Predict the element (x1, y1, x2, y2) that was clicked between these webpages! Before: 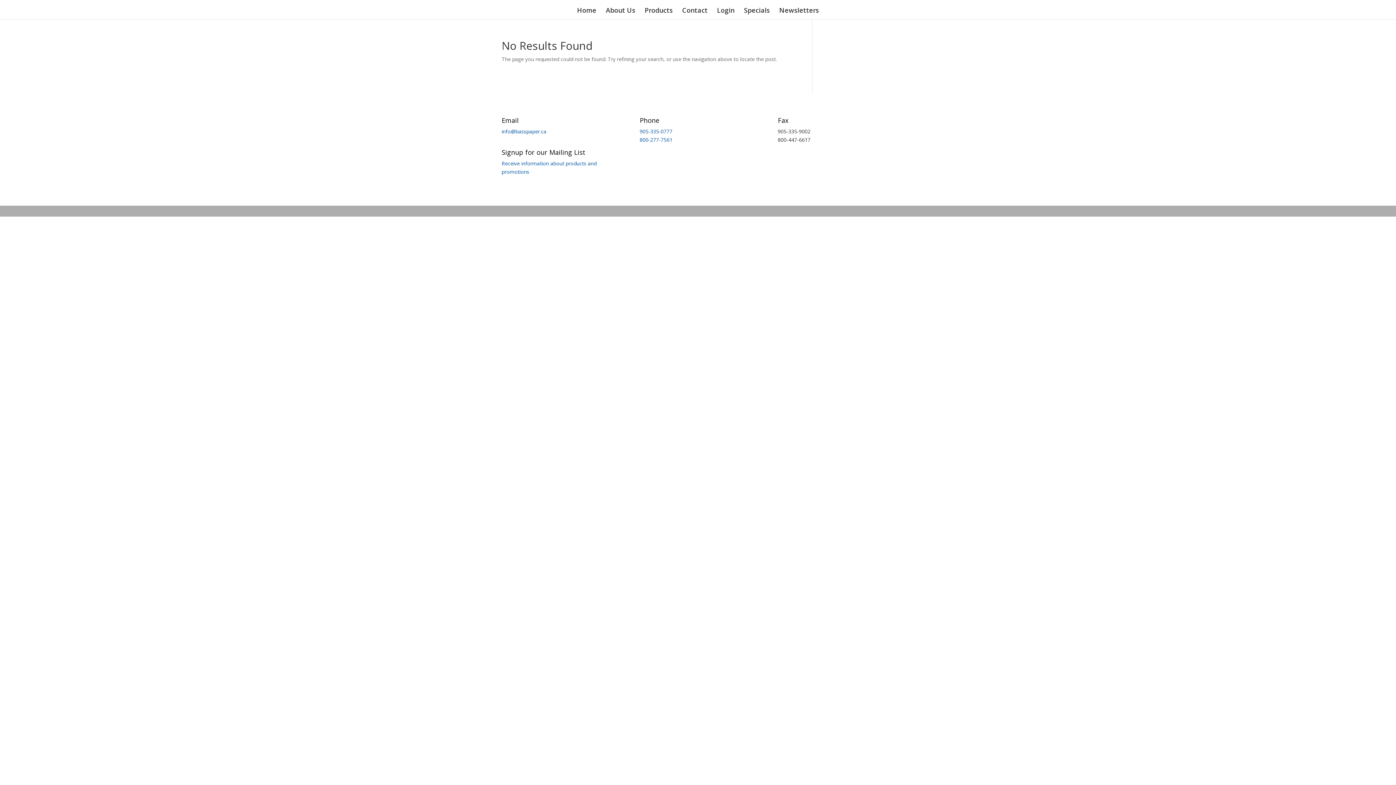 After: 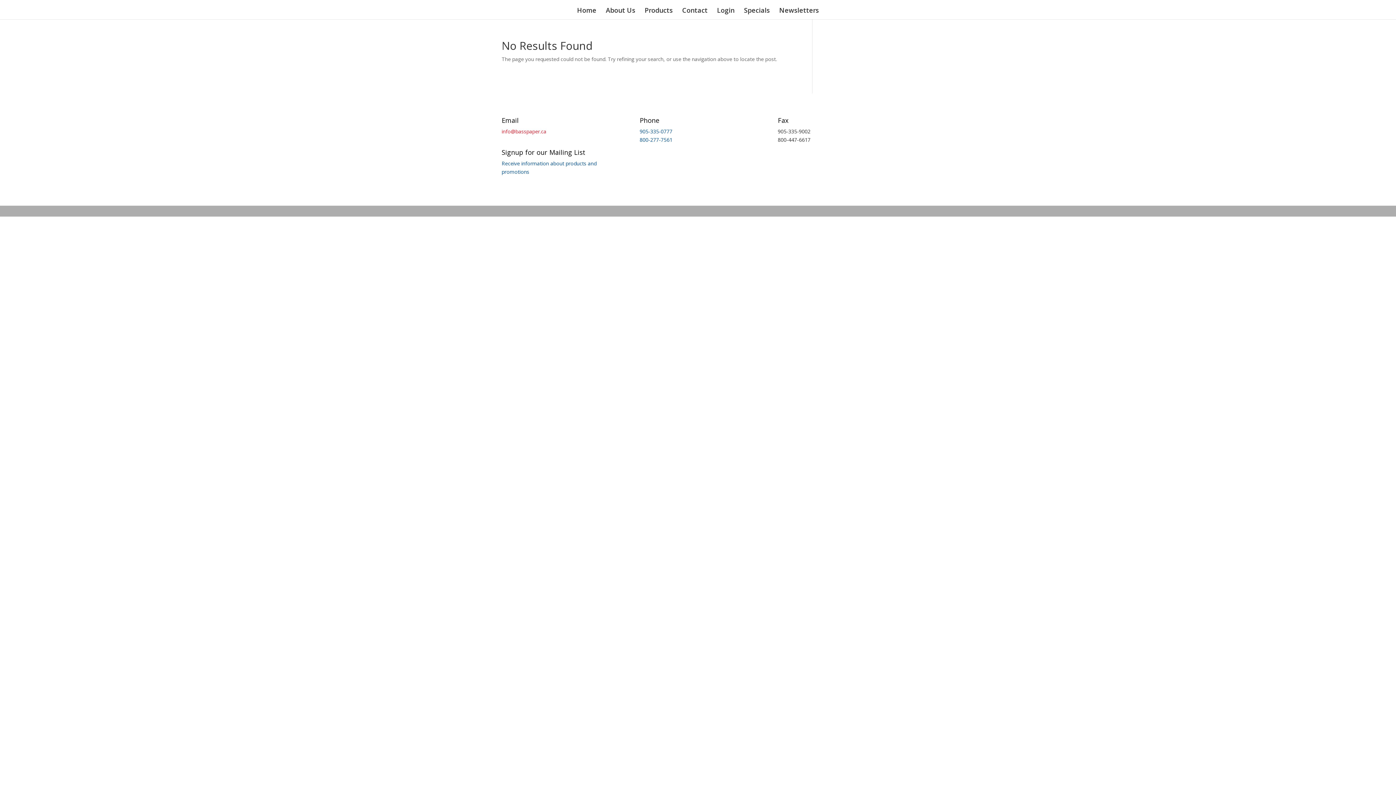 Action: bbox: (501, 127, 546, 134) label: info@basspaper.ca